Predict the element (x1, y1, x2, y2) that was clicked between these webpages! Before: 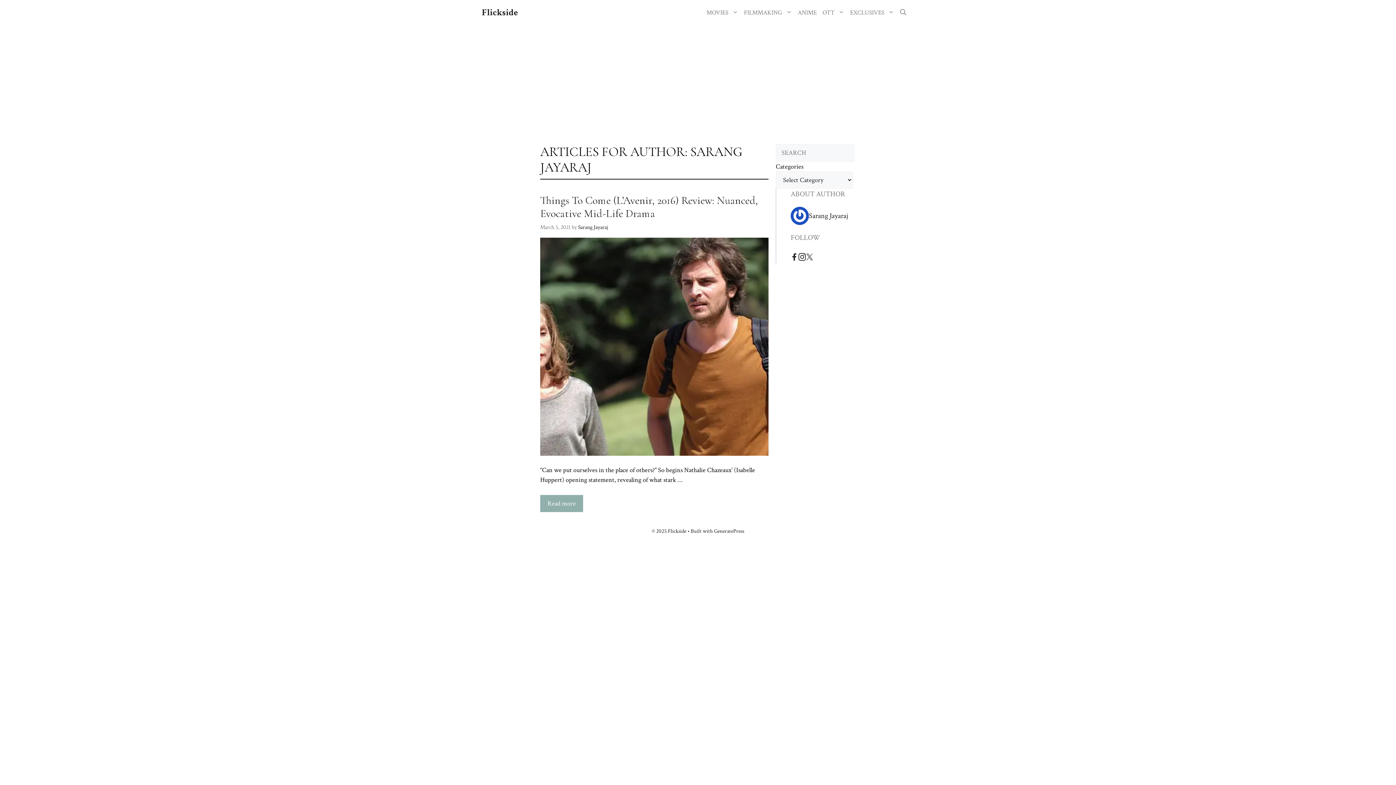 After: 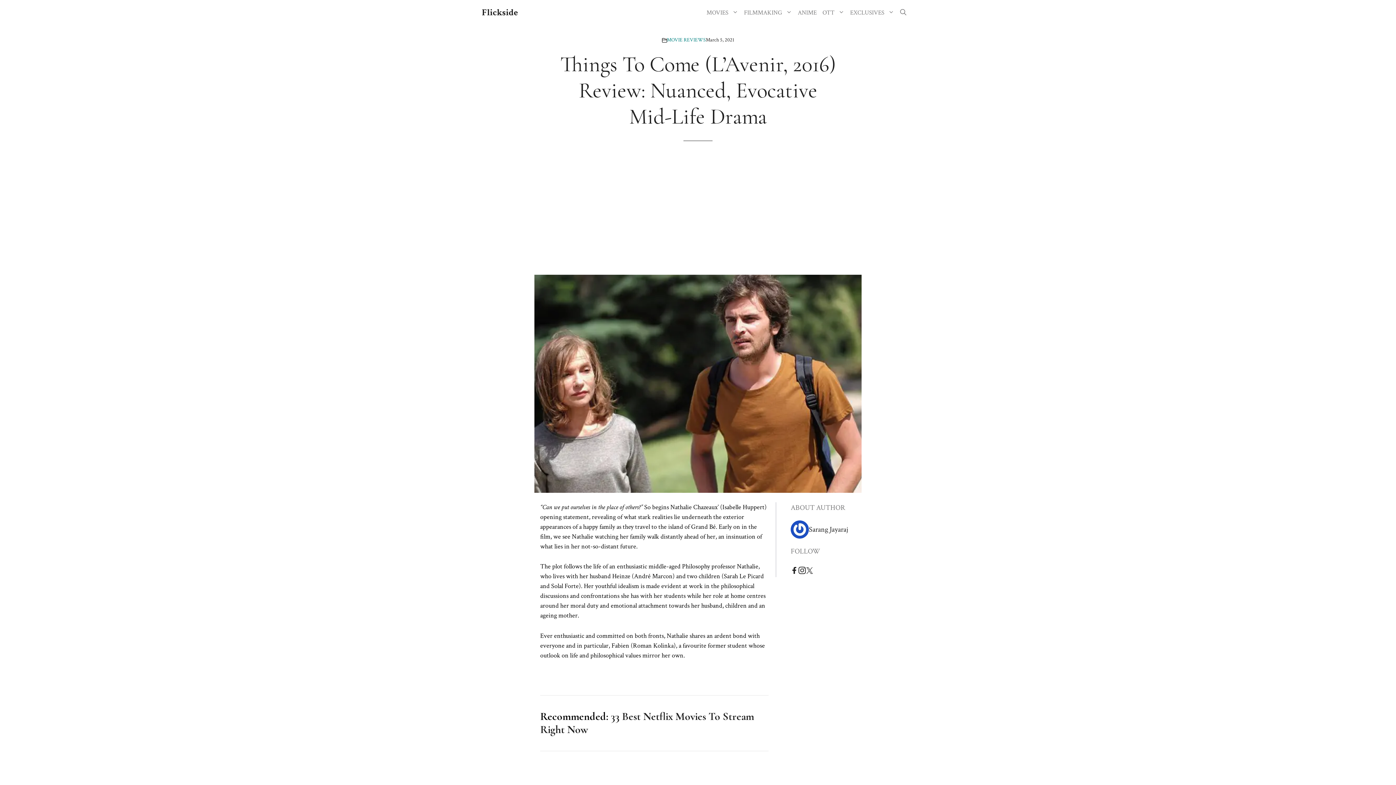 Action: label: Read more about Things To Come (L’Avenir, 2016) Review: Nuanced, Evocative Mid-Life Drama bbox: (540, 495, 583, 512)